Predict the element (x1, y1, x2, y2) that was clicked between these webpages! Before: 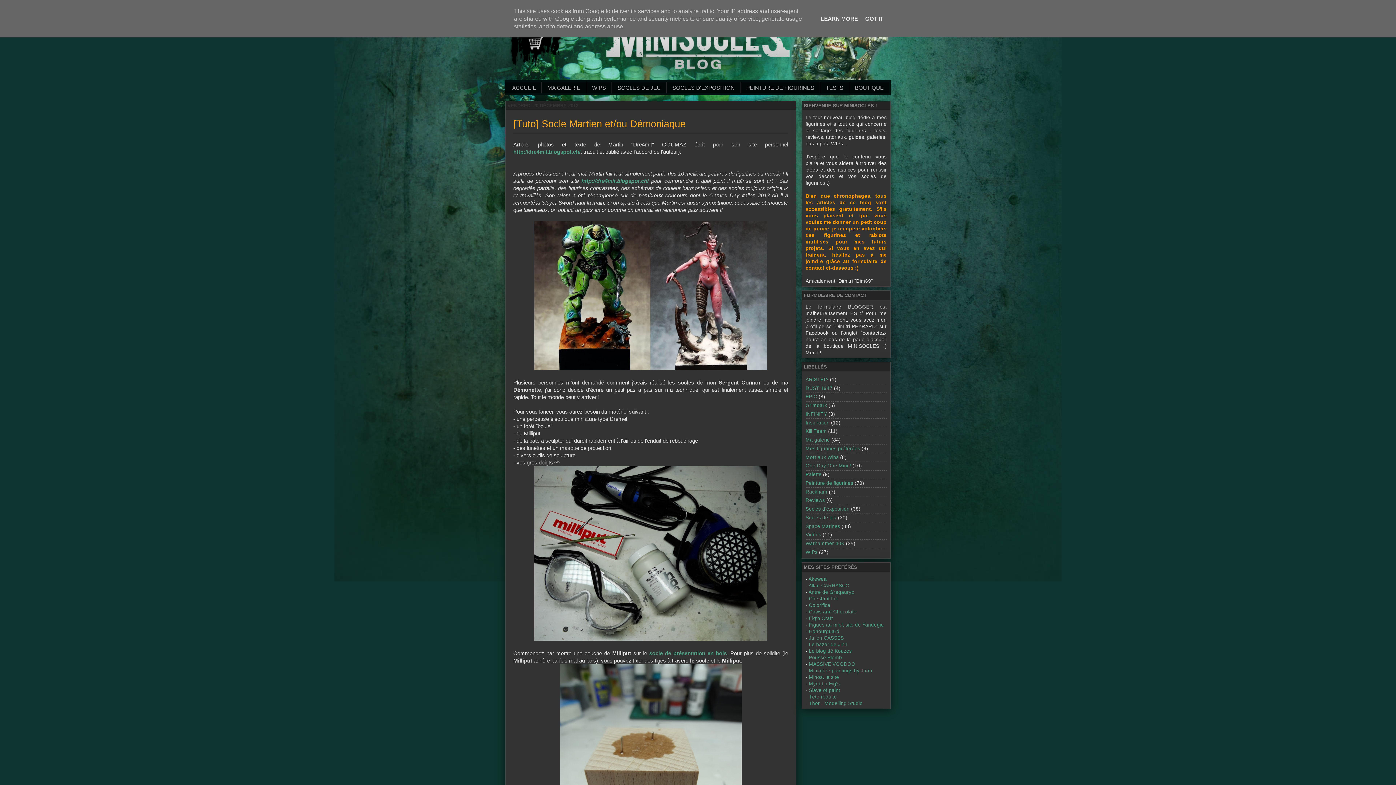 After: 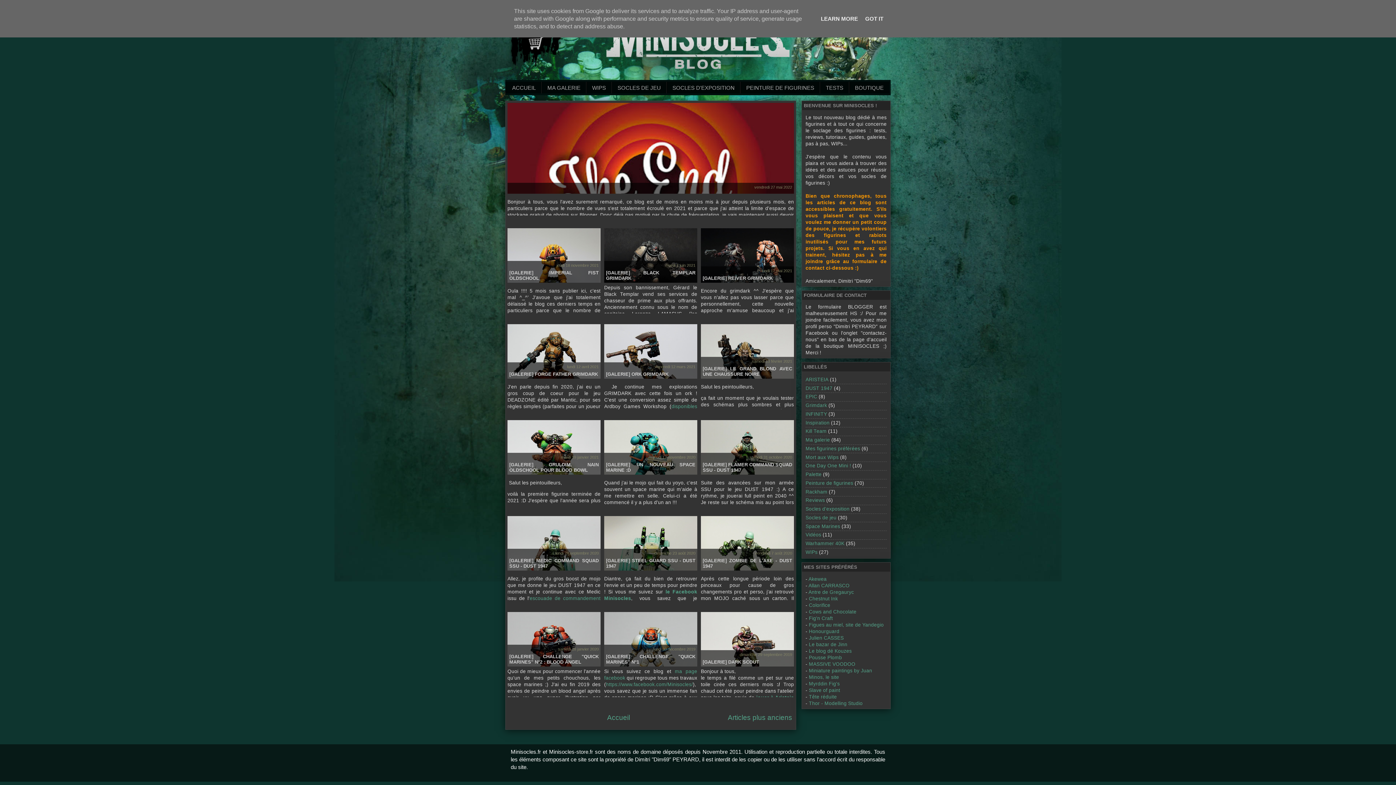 Action: label: ACCUEIL bbox: (505, 81, 541, 93)